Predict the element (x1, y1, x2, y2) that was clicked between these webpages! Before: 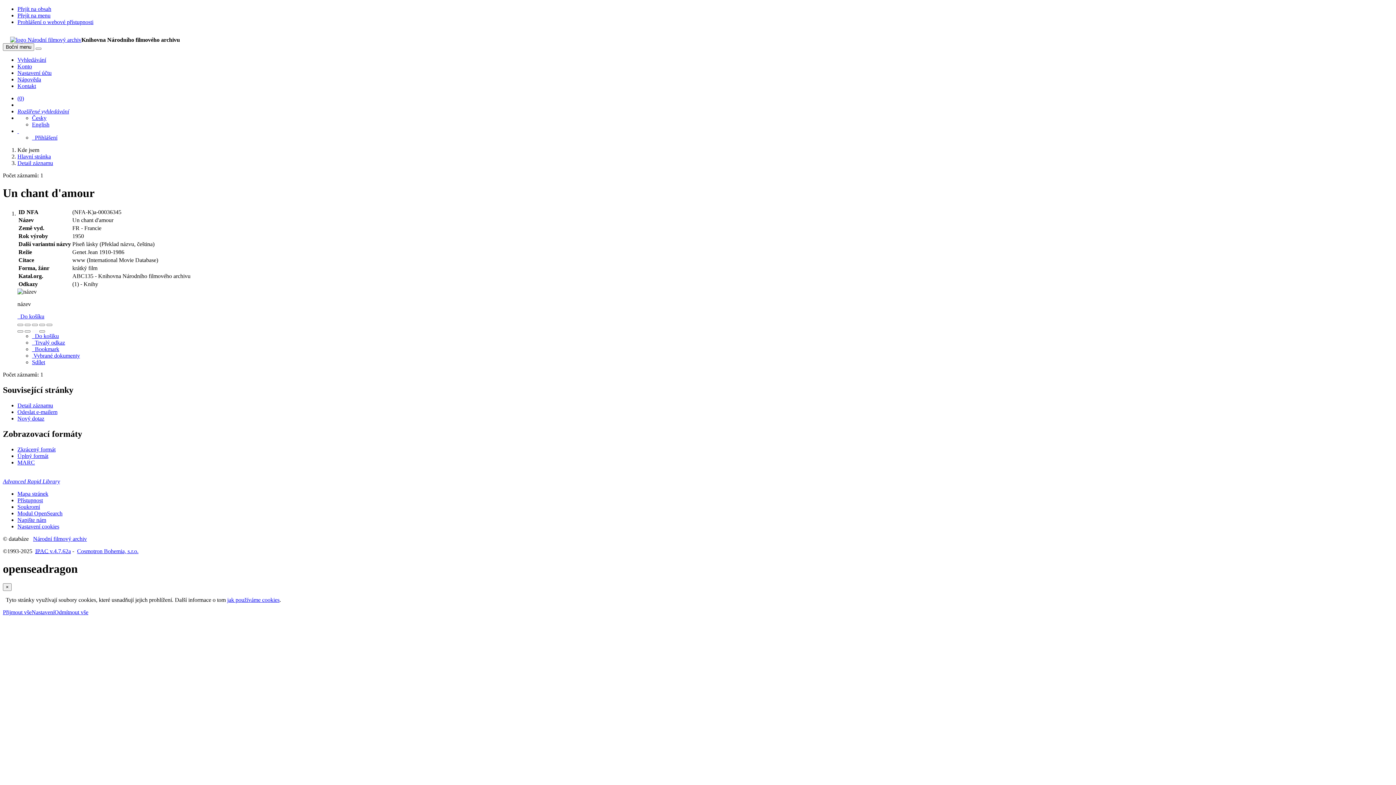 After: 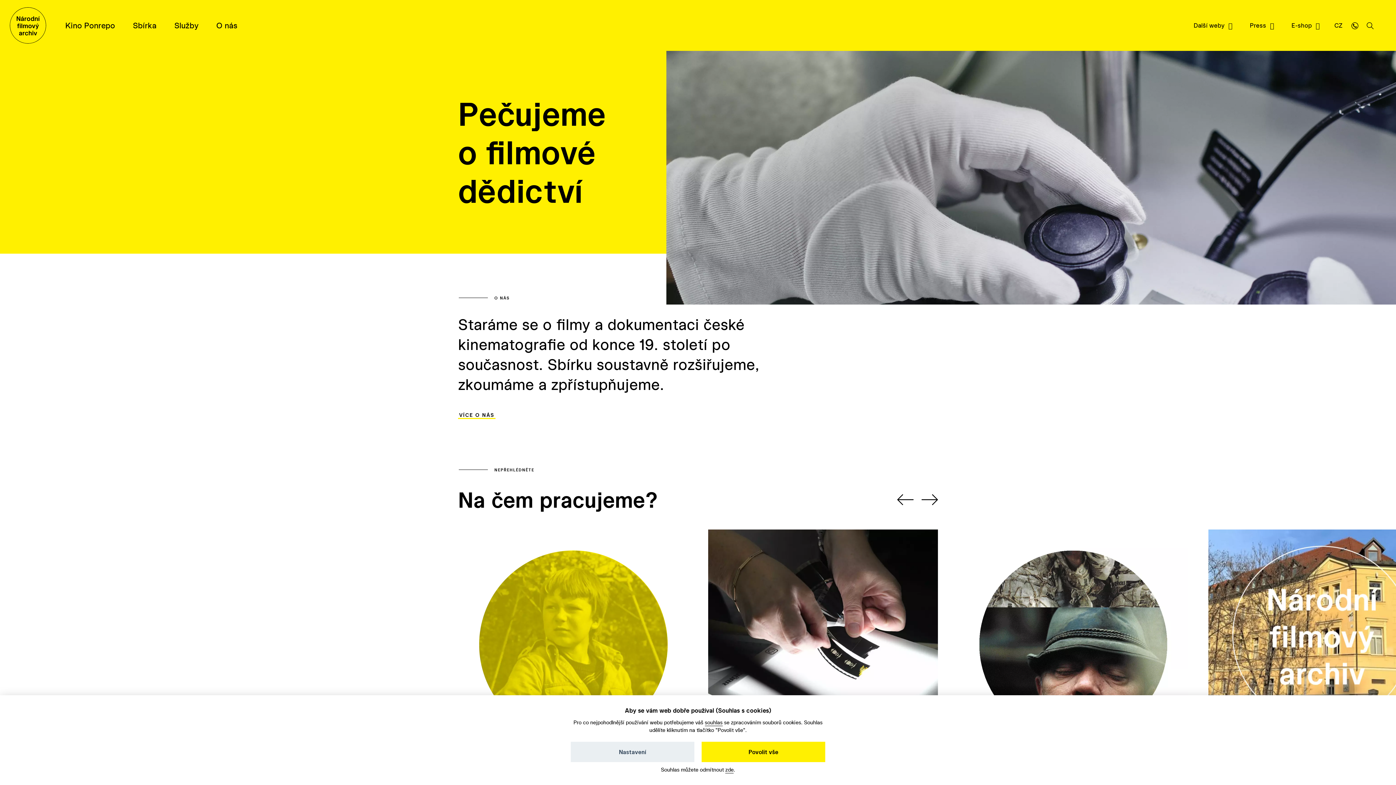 Action: bbox: (2, 36, 81, 42)